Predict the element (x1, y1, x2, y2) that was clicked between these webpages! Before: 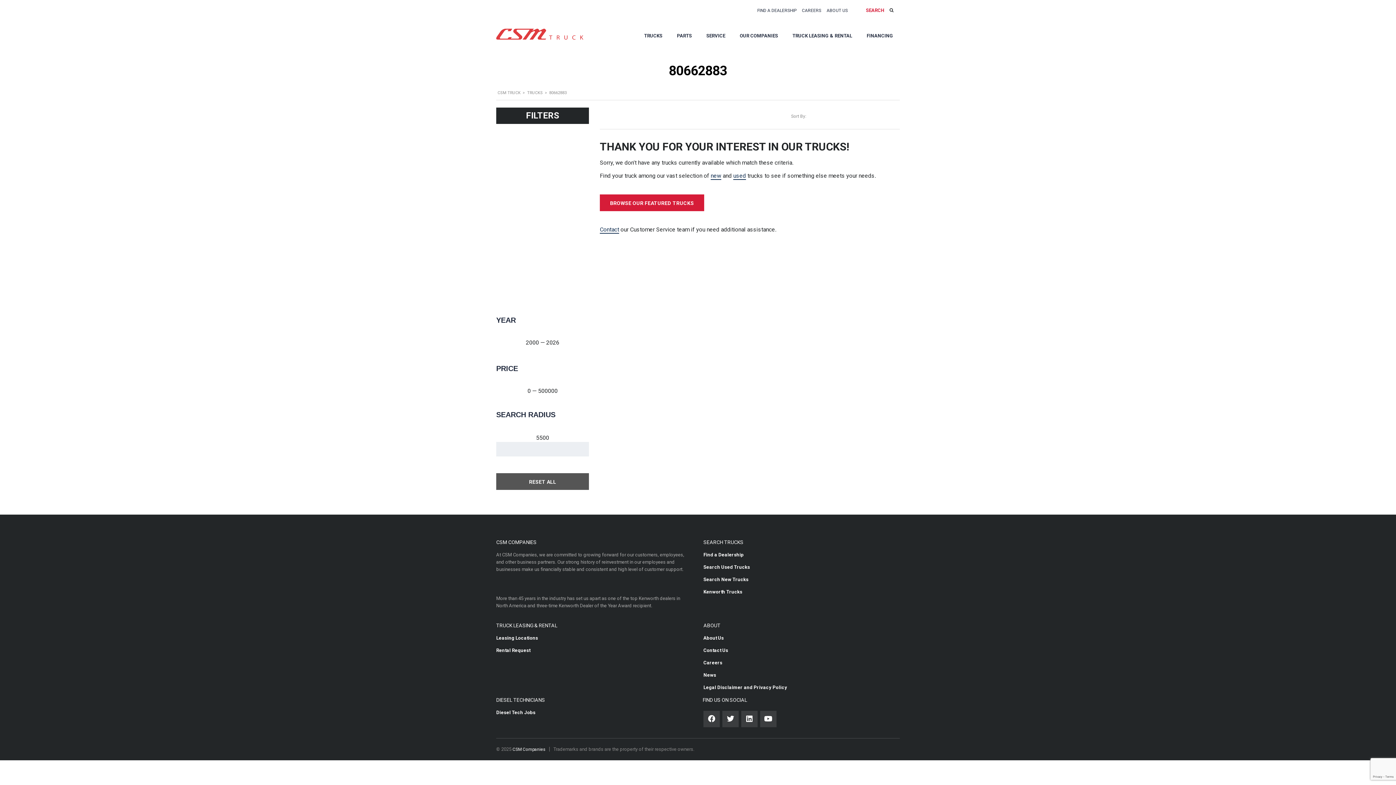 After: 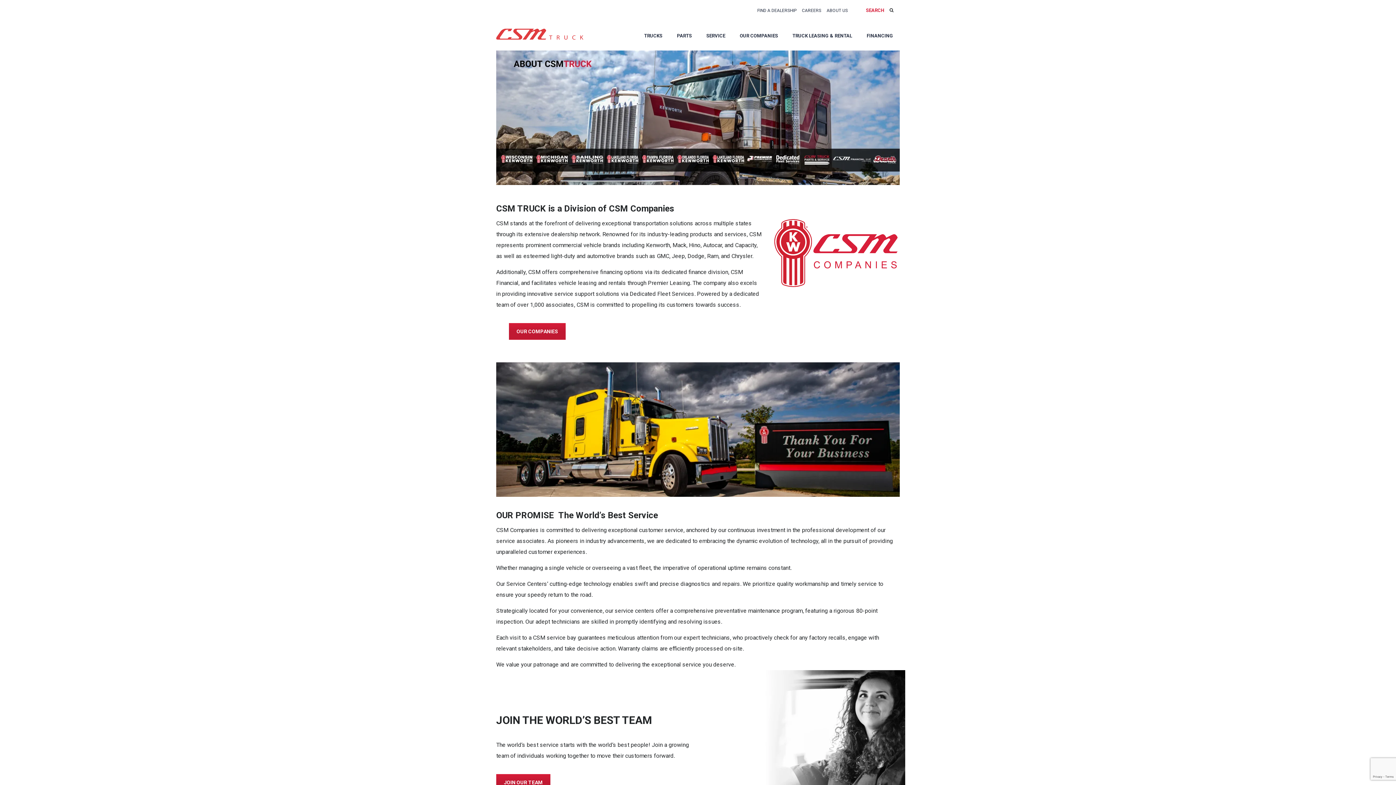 Action: label: About Us bbox: (703, 635, 724, 641)